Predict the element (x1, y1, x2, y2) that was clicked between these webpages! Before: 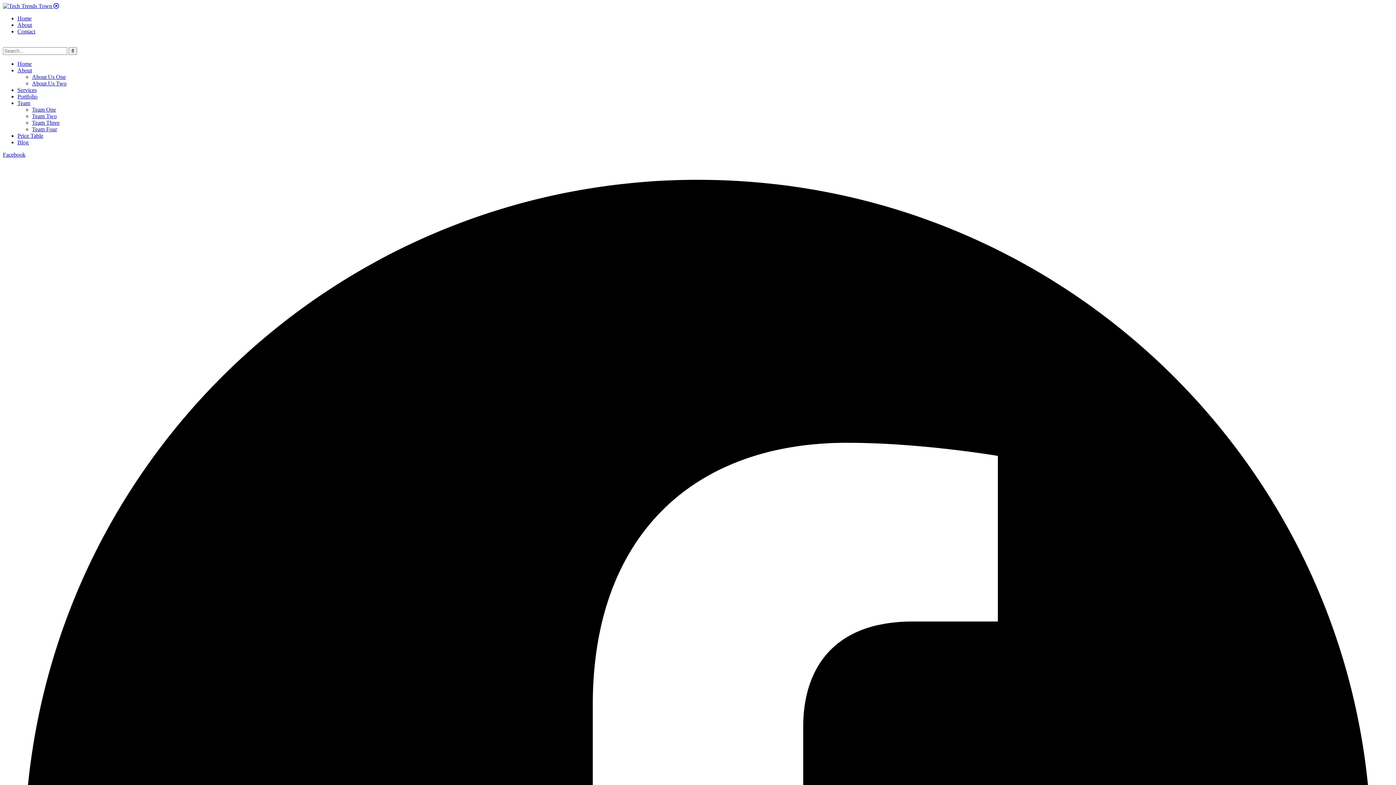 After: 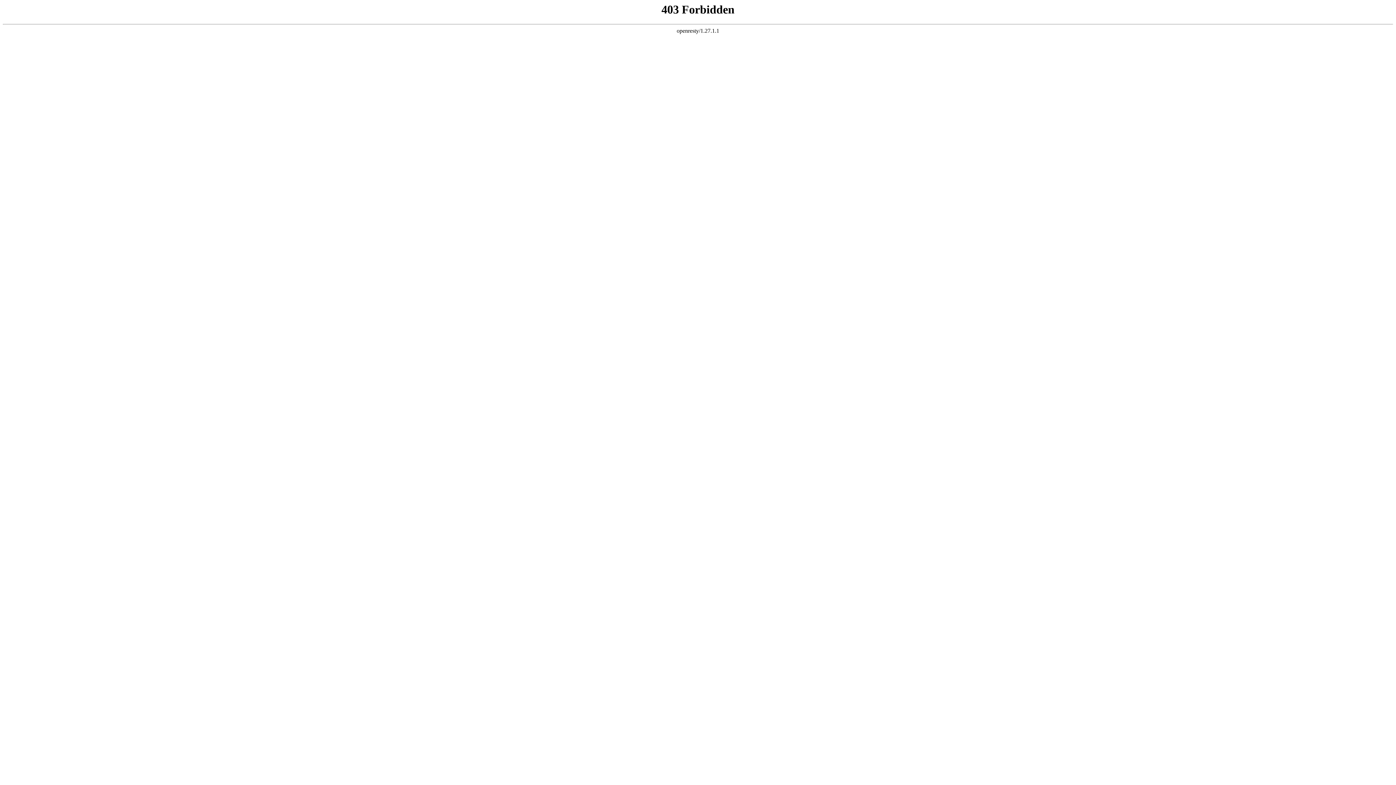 Action: label: About bbox: (17, 21, 32, 28)